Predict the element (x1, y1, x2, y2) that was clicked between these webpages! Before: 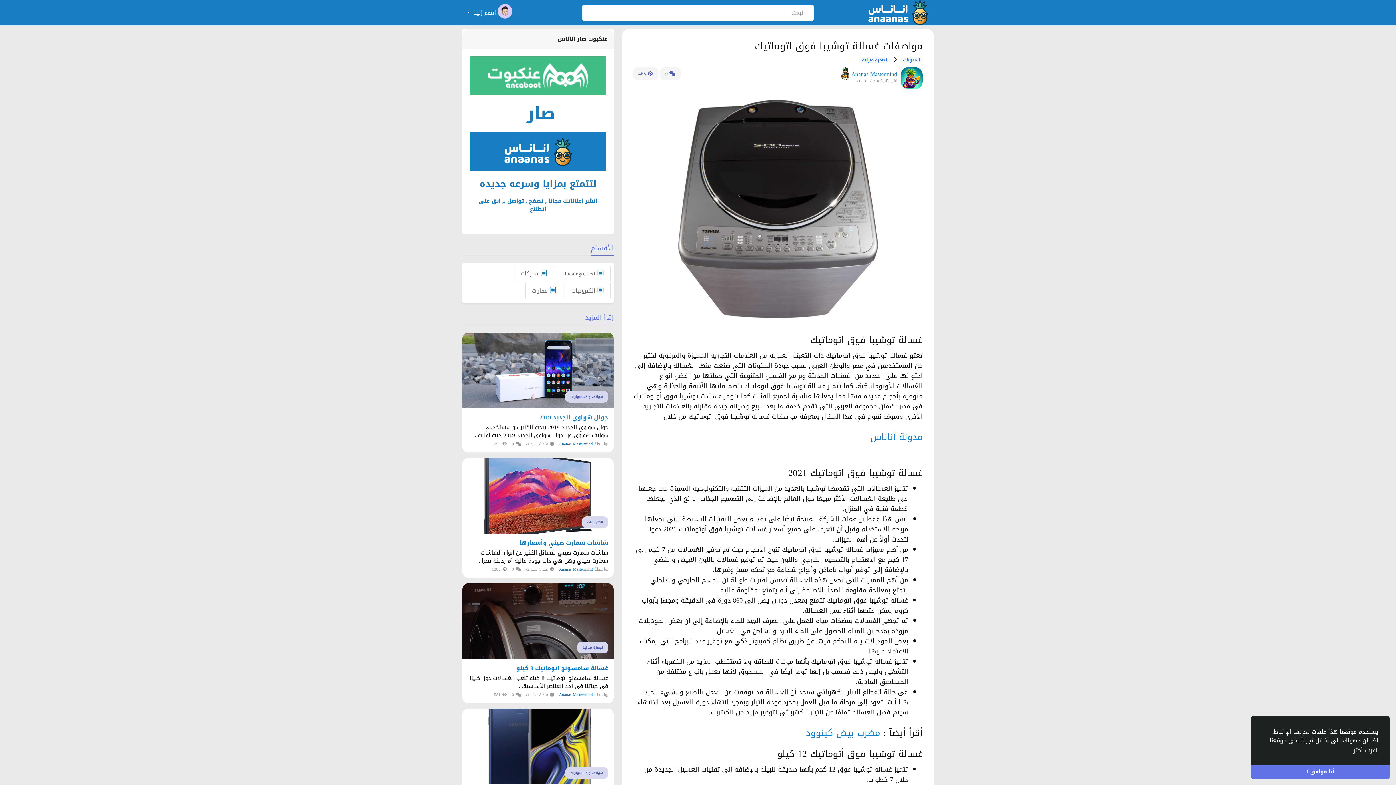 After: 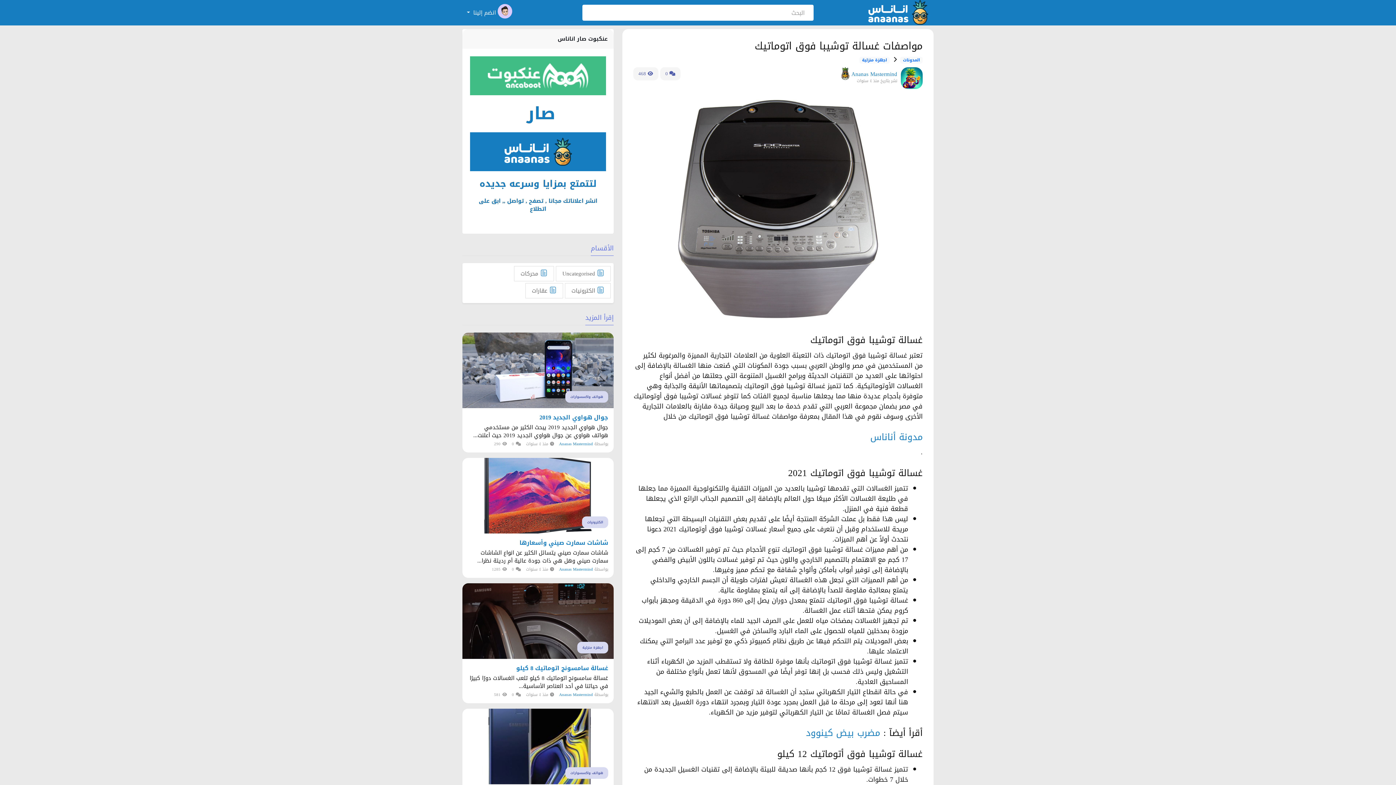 Action: label: dismiss cookie message bbox: (1250, 765, 1390, 779)